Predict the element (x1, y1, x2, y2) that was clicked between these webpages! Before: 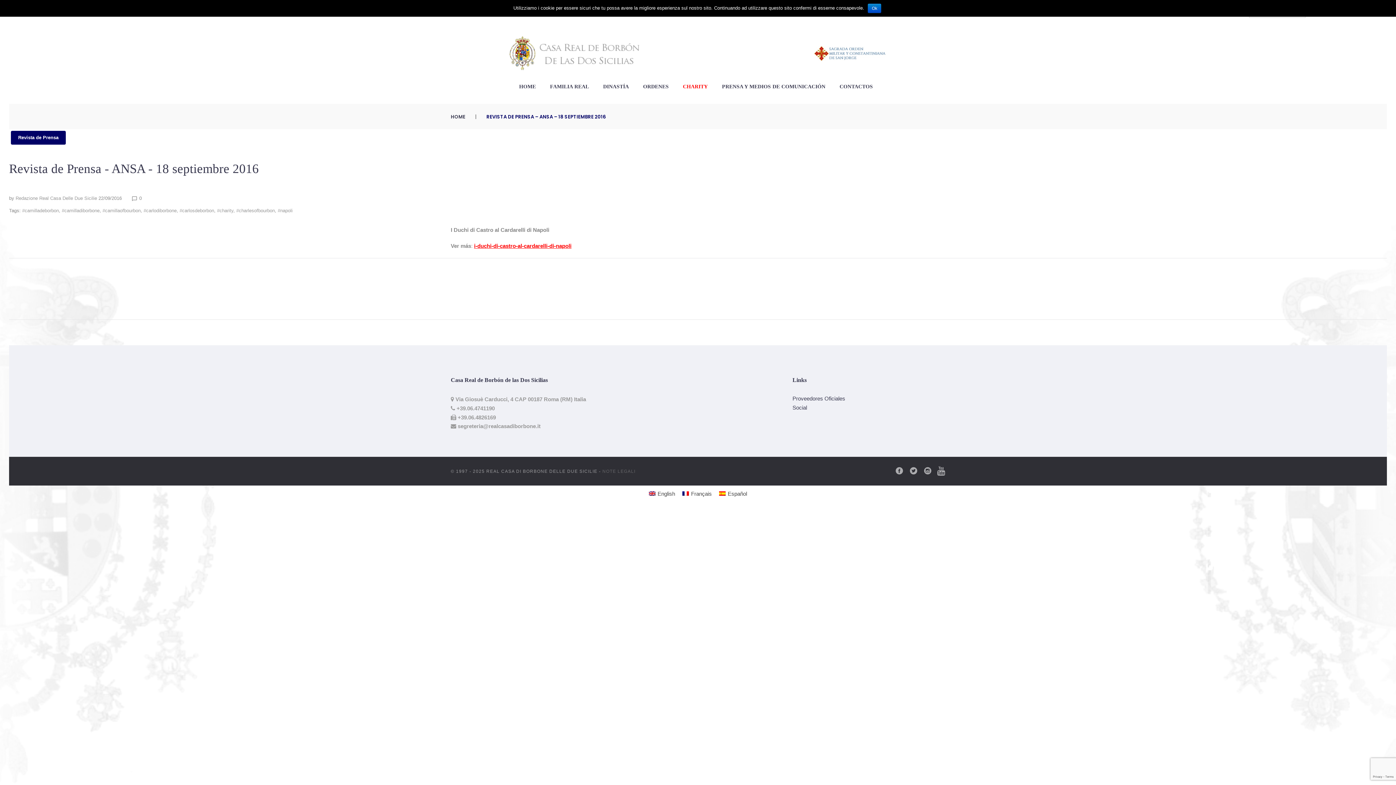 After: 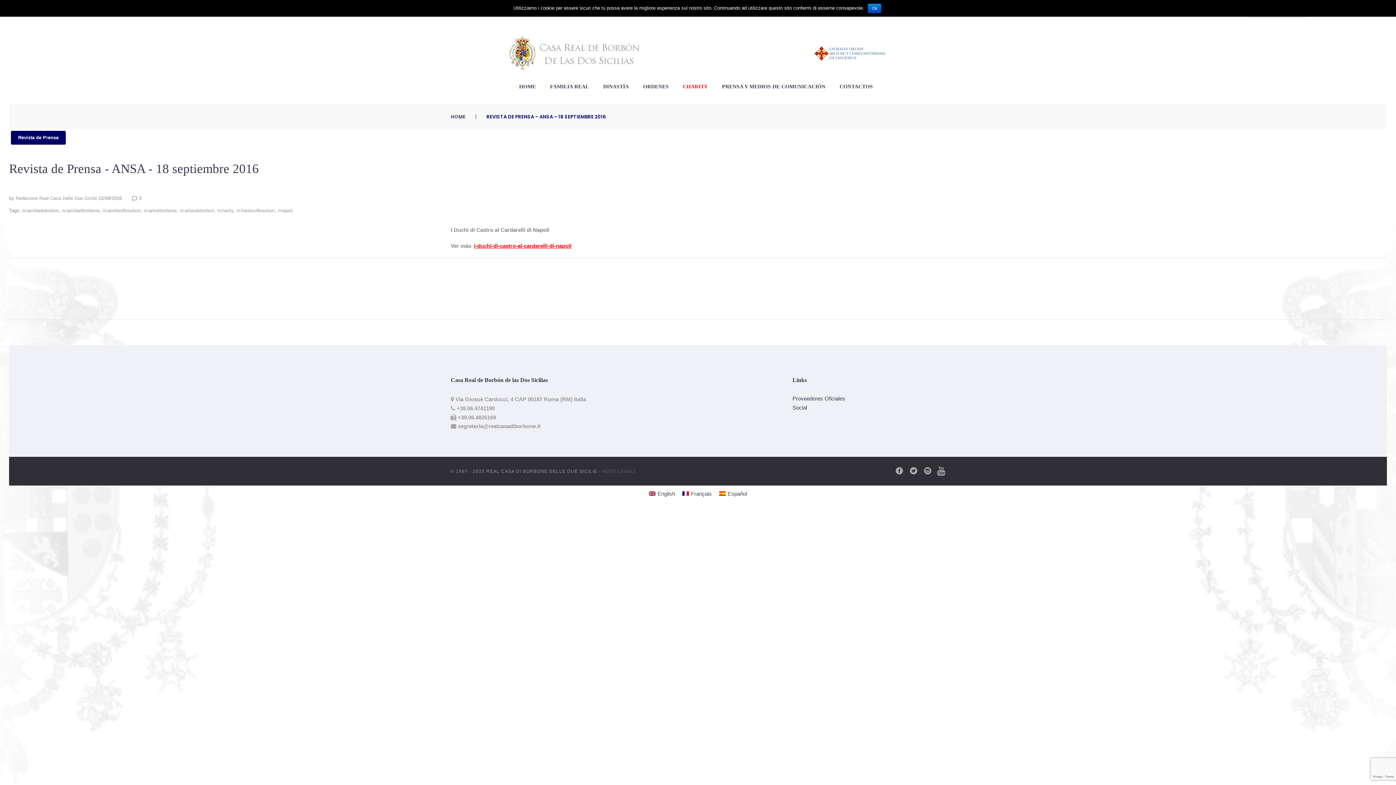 Action: bbox: (715, 488, 750, 498) label: Español